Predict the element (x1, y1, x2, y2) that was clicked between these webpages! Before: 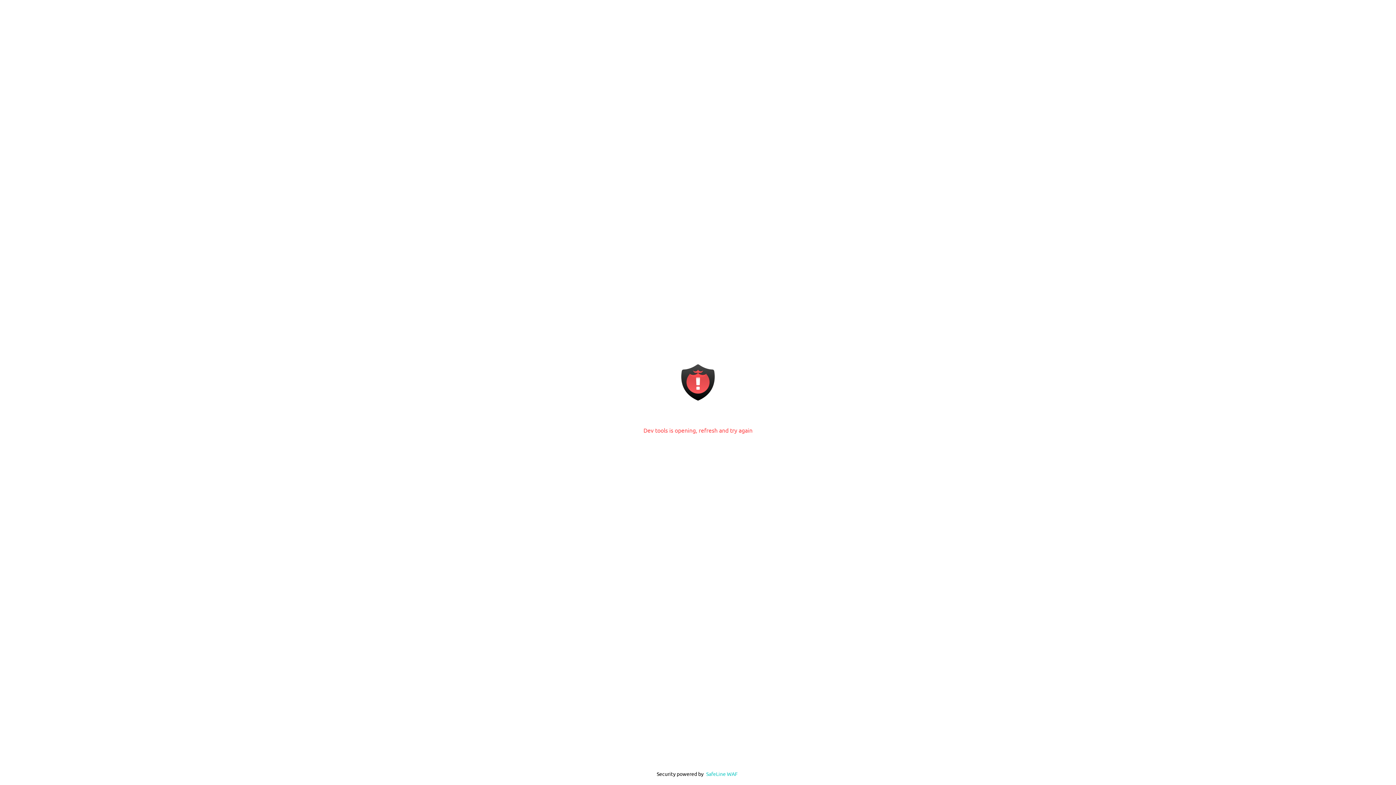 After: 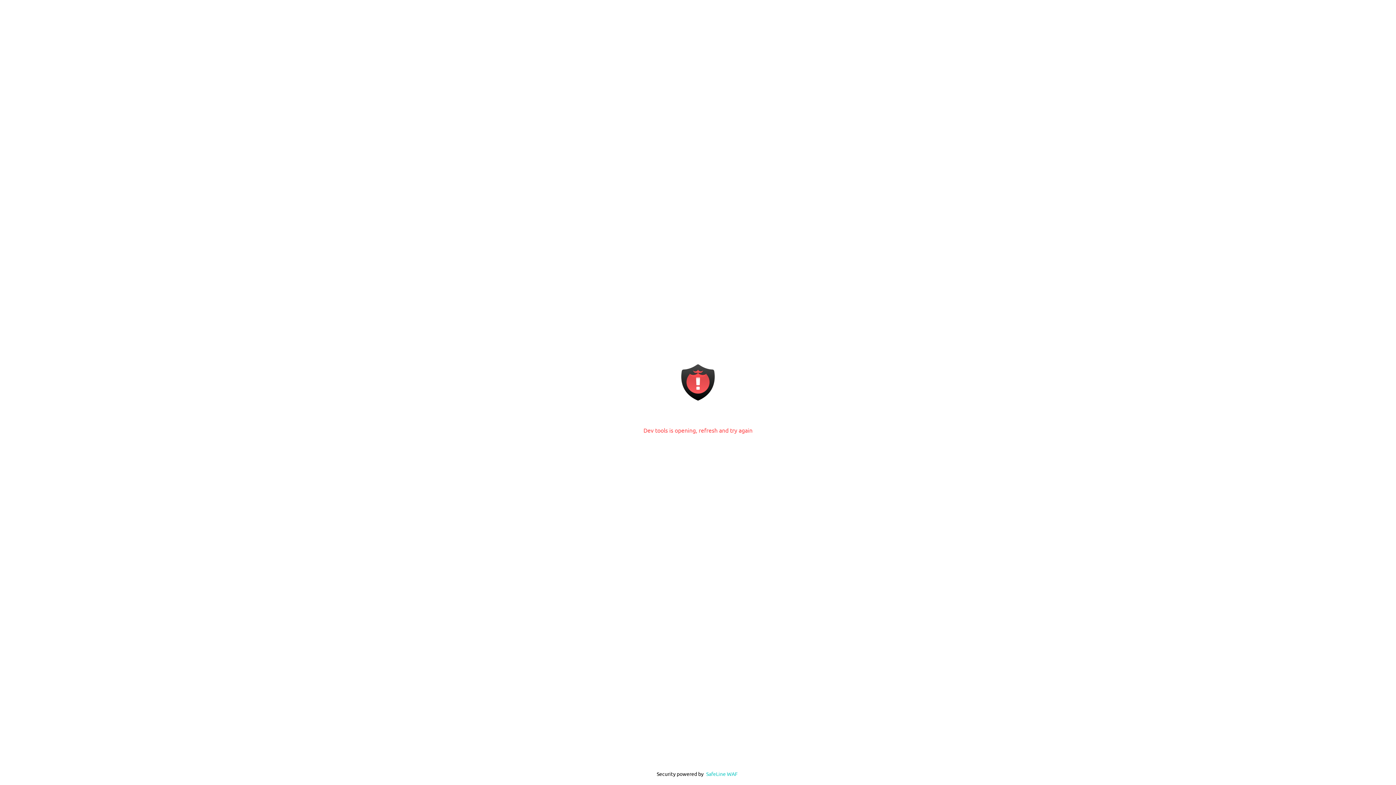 Action: bbox: (706, 770, 738, 777) label: SafeLine WAF